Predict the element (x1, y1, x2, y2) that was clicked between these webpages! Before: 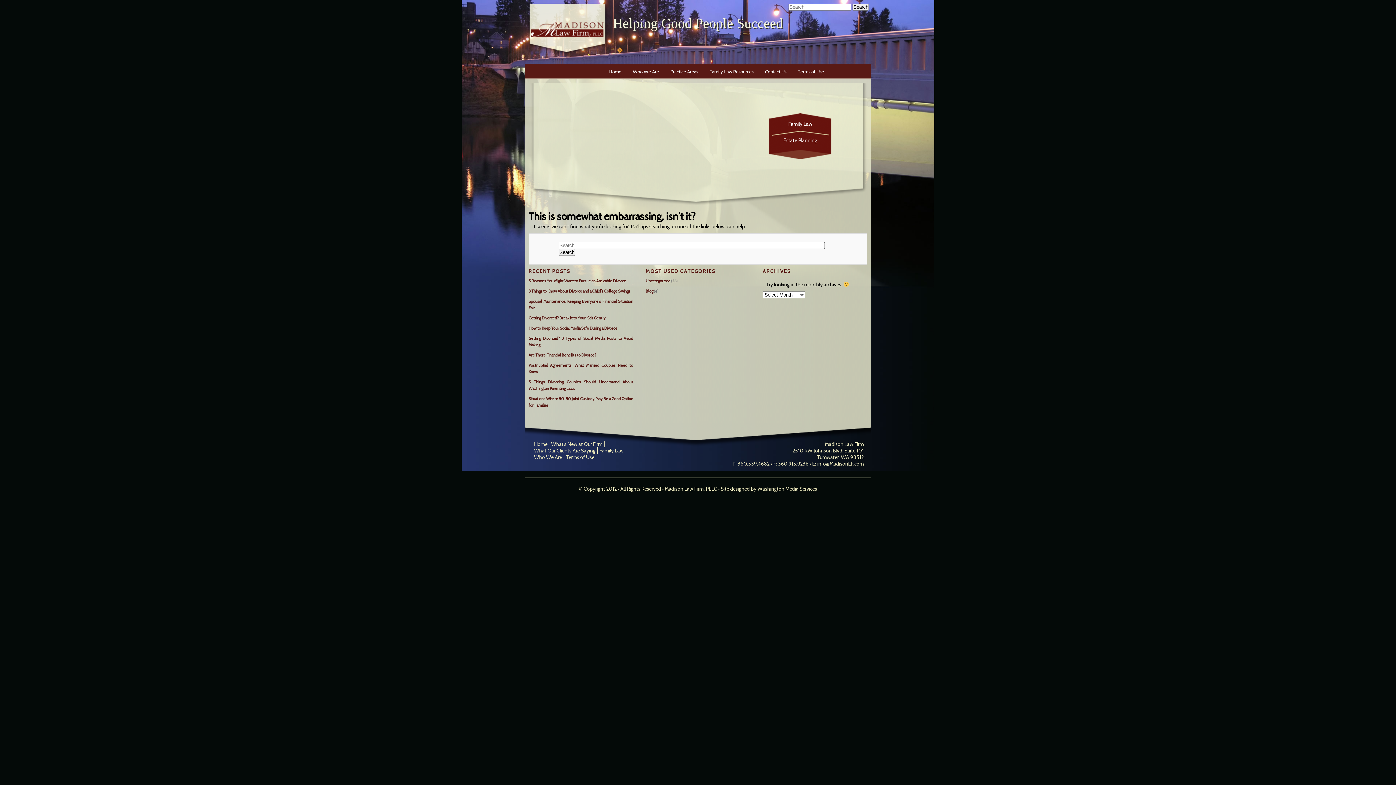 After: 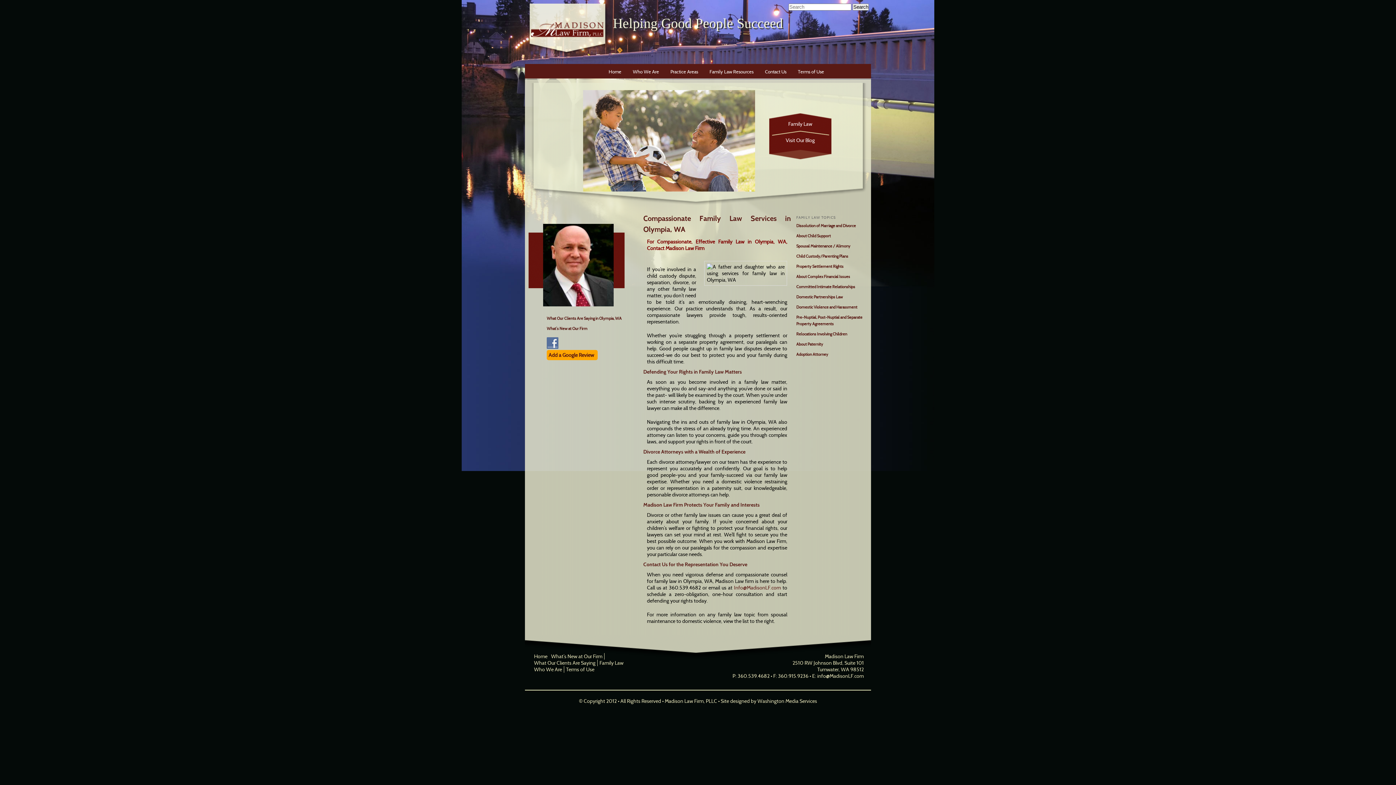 Action: label: Family Law bbox: (788, 120, 812, 127)